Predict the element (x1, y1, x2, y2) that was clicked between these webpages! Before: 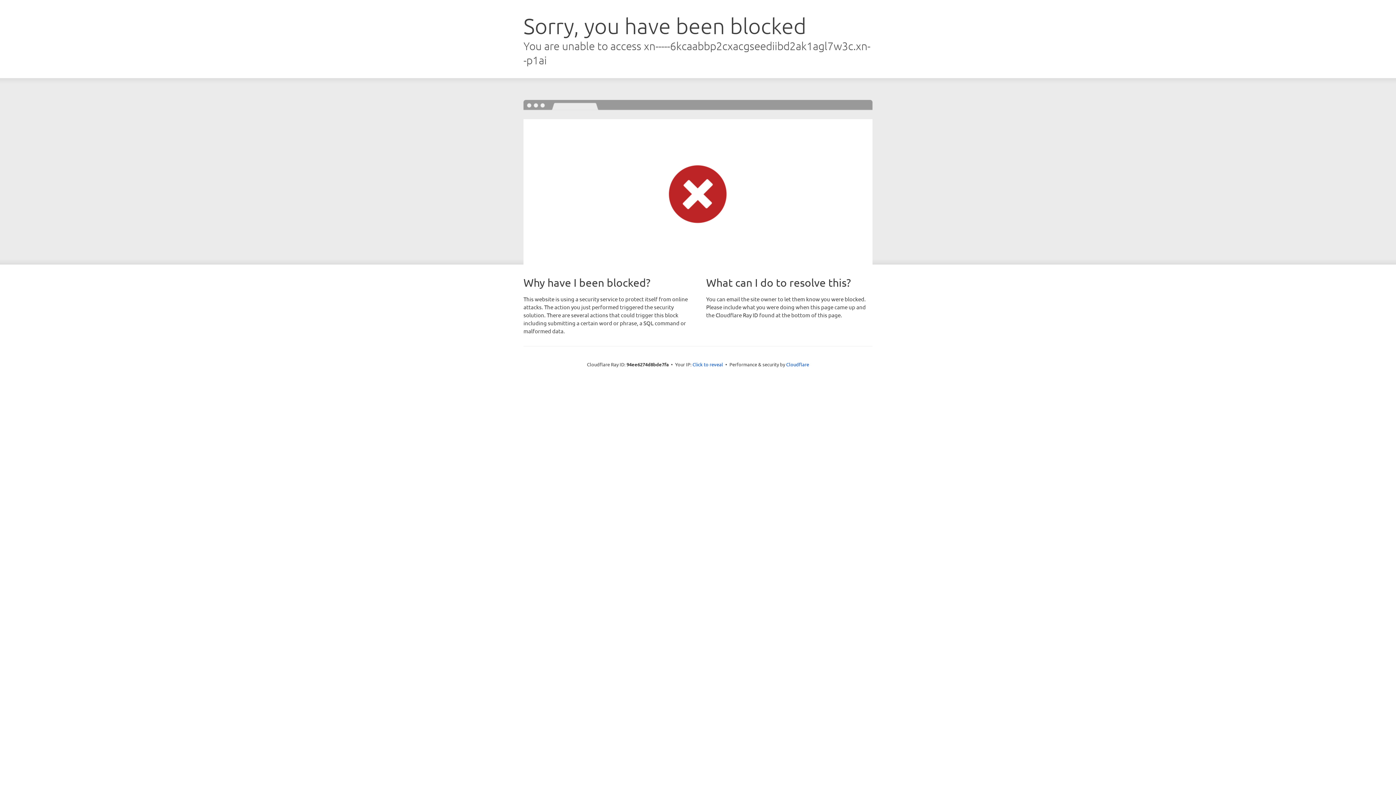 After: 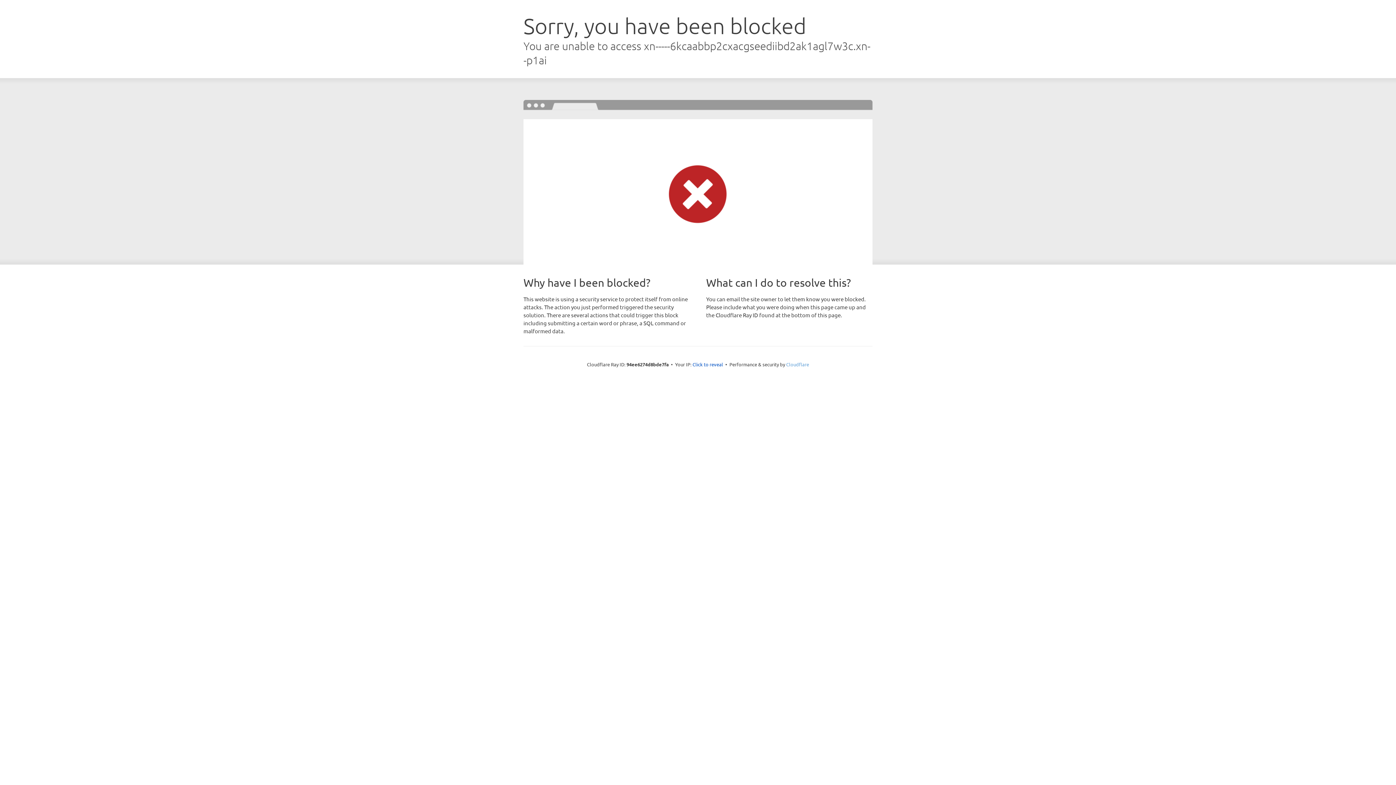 Action: bbox: (786, 361, 809, 367) label: Cloudflare